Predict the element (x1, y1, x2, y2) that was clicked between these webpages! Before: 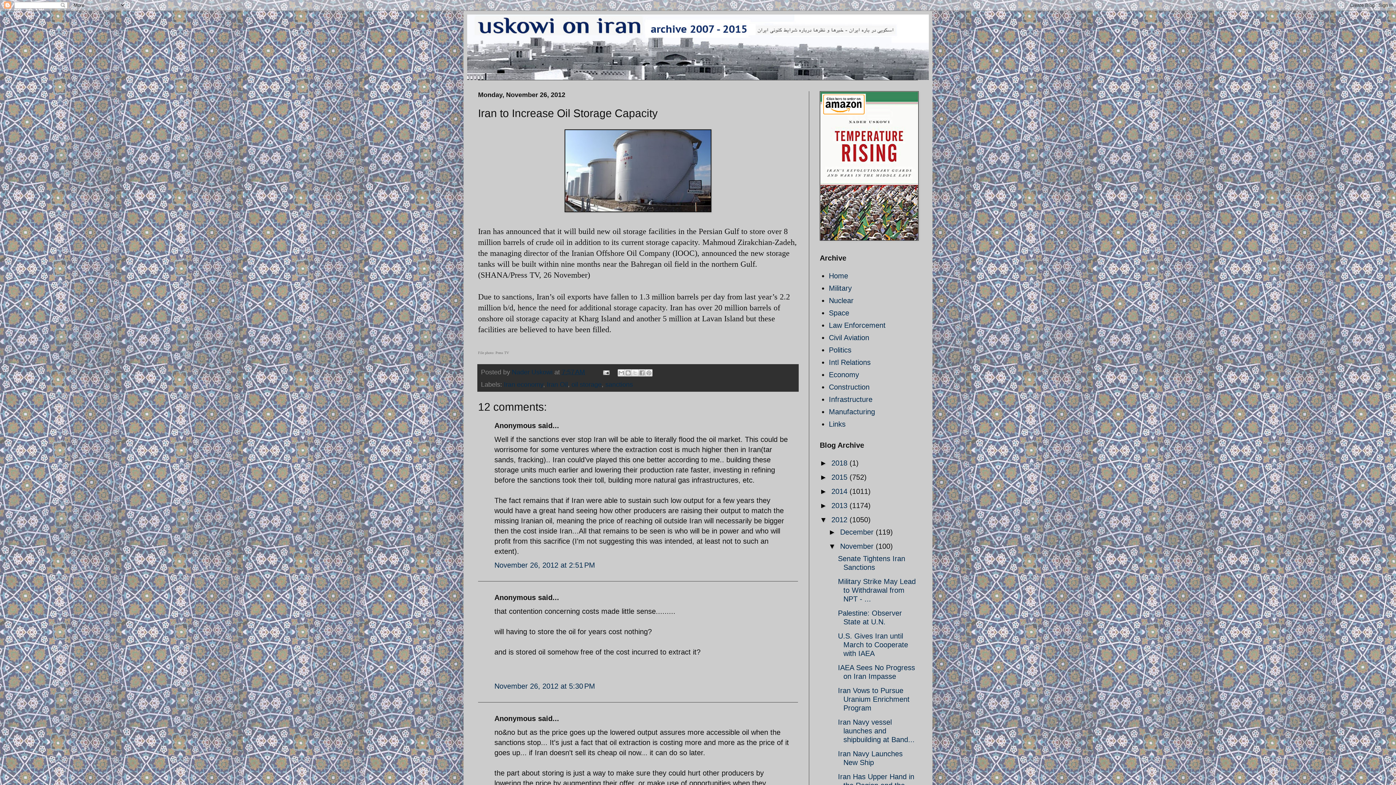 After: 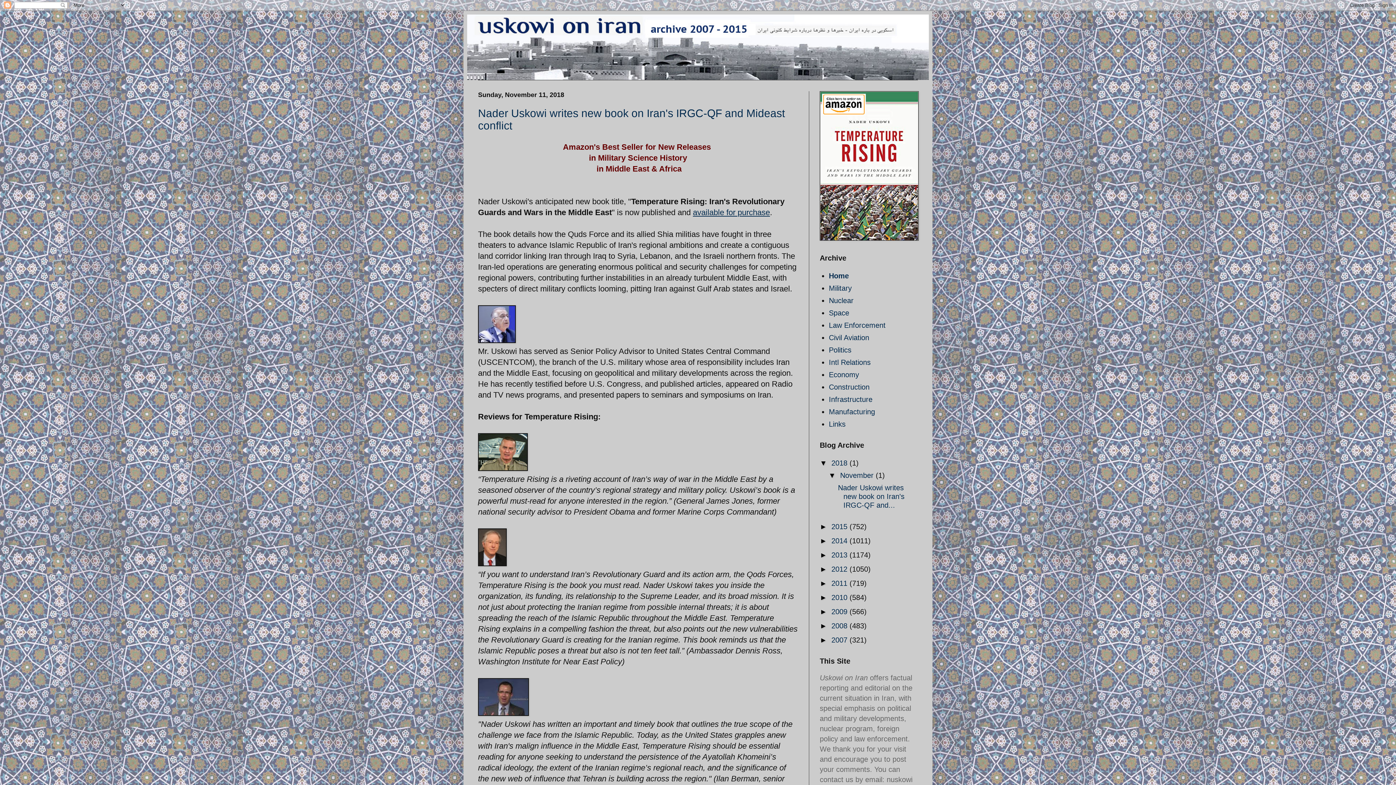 Action: bbox: (467, 14, 929, 80)